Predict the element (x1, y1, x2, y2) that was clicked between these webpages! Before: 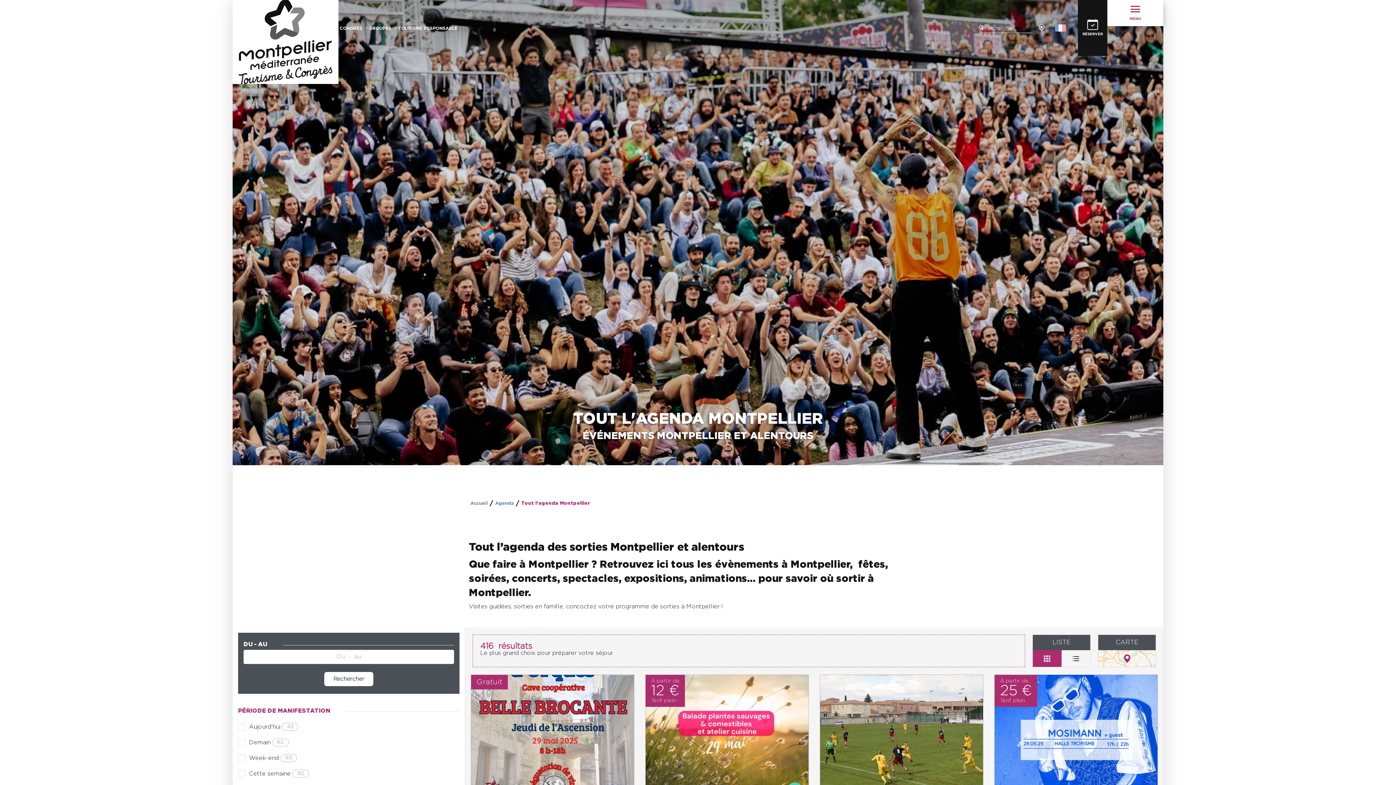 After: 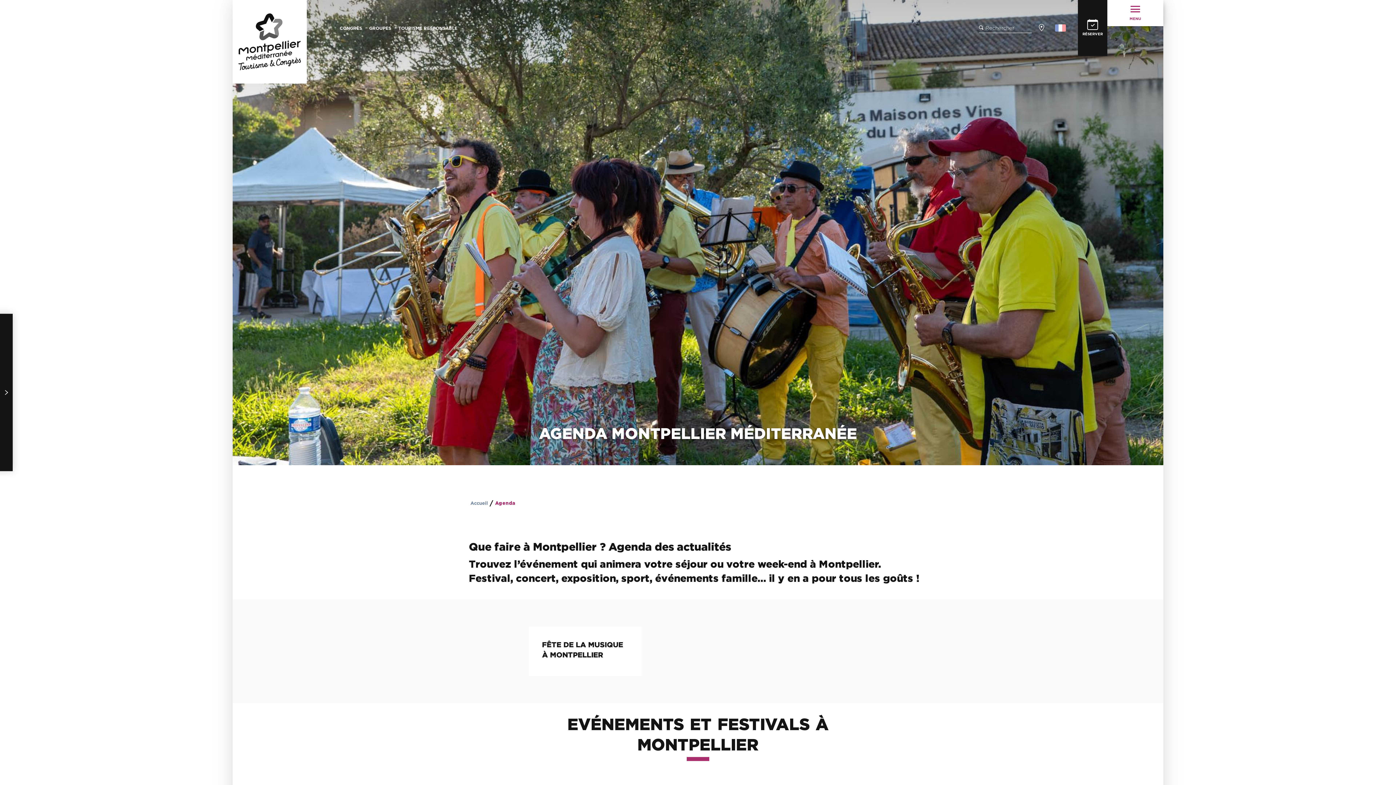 Action: label: Agenda bbox: (495, 501, 514, 506)